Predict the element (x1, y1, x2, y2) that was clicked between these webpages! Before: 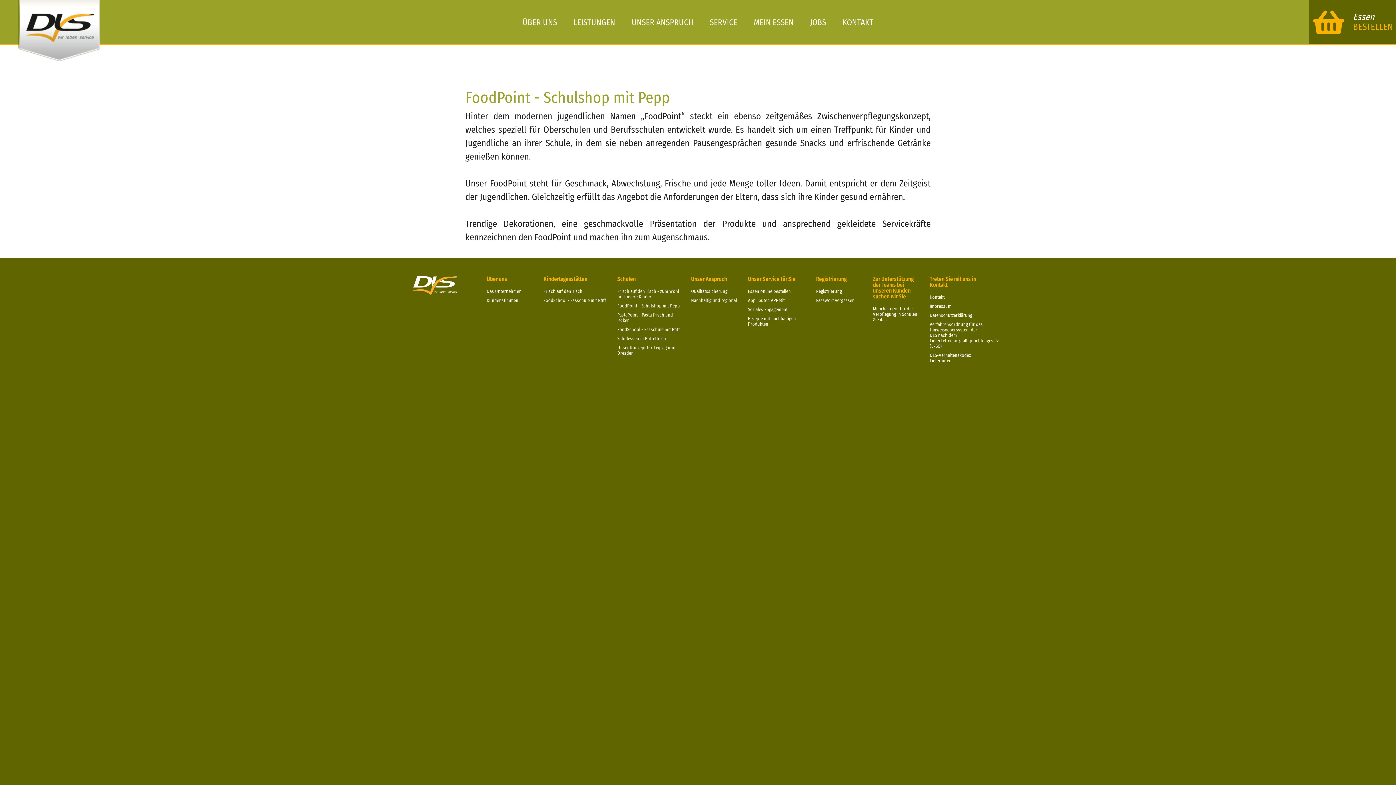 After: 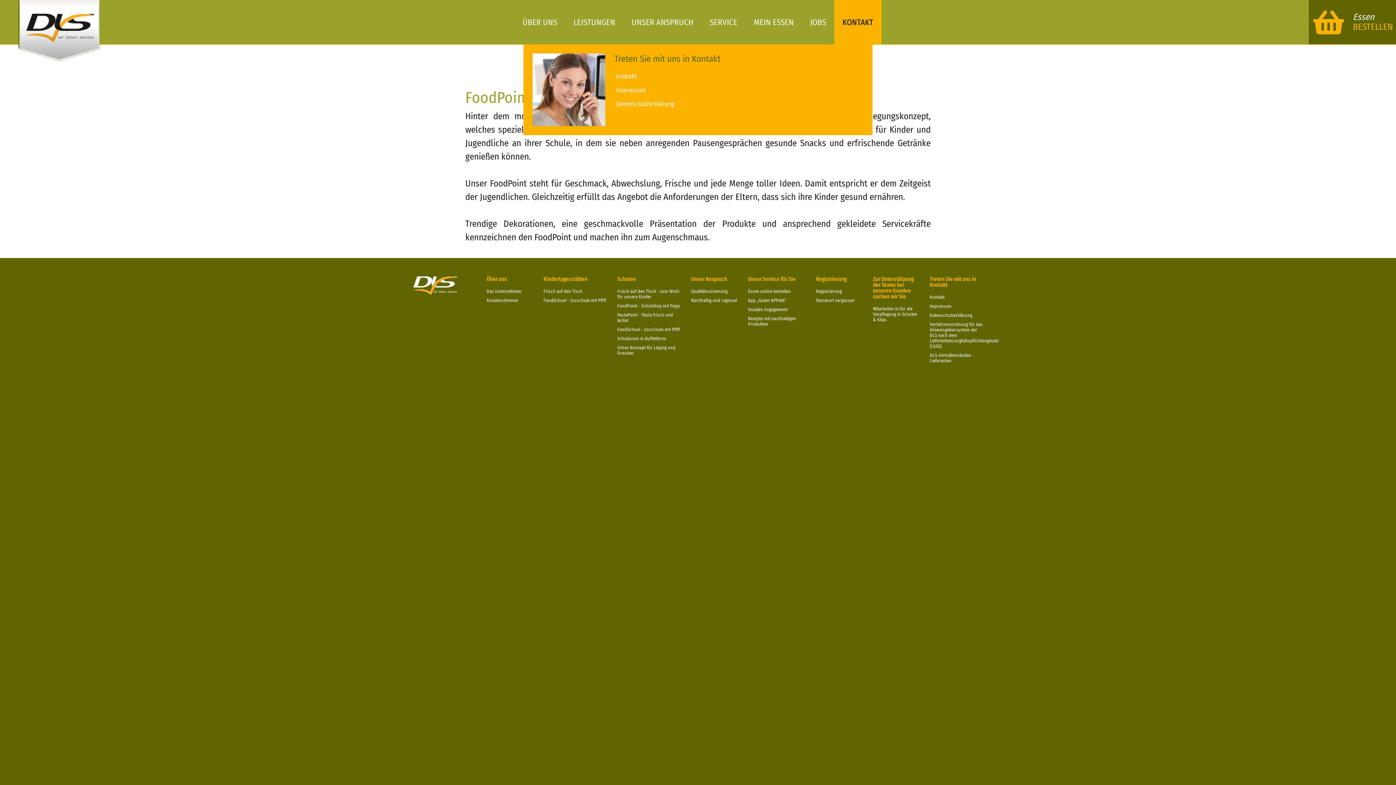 Action: bbox: (834, 0, 881, 44) label: KONTAKT